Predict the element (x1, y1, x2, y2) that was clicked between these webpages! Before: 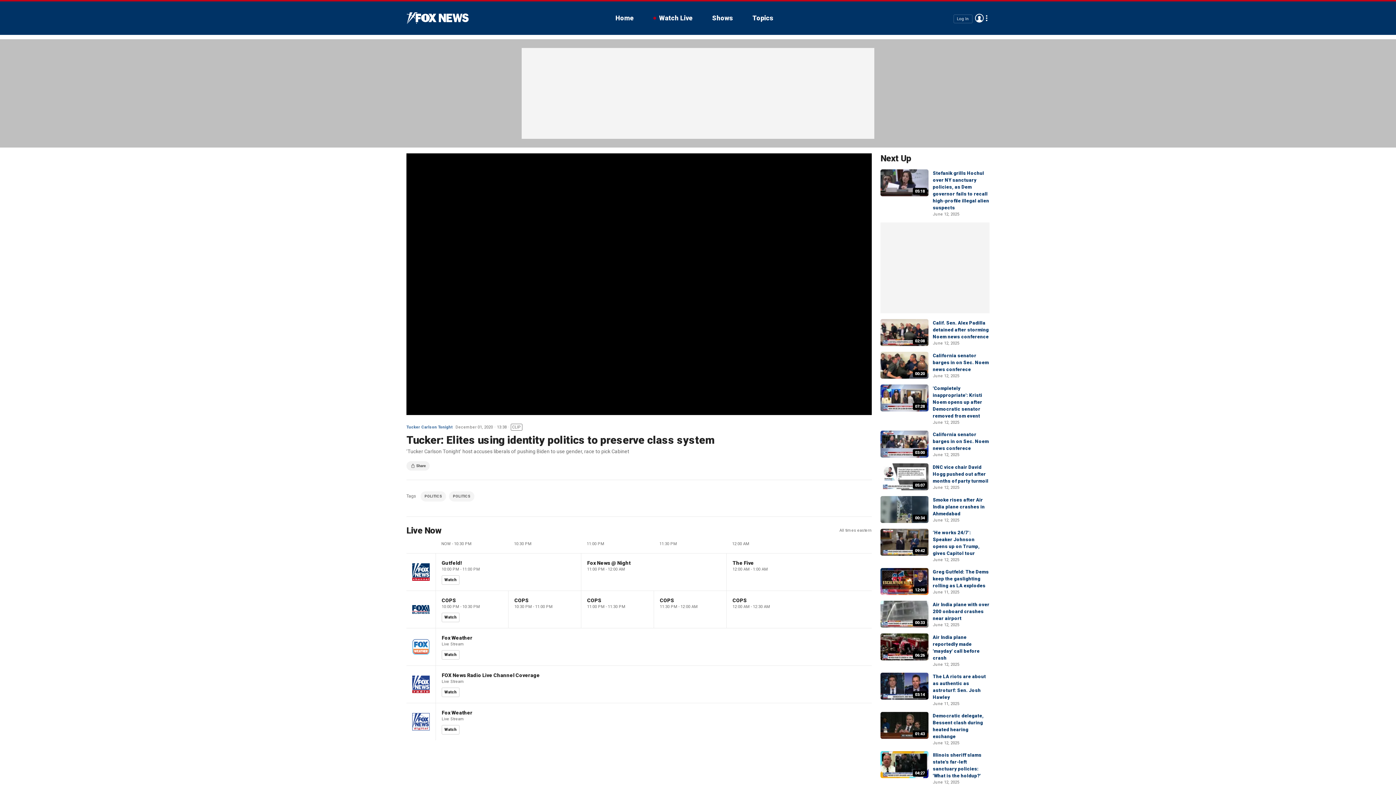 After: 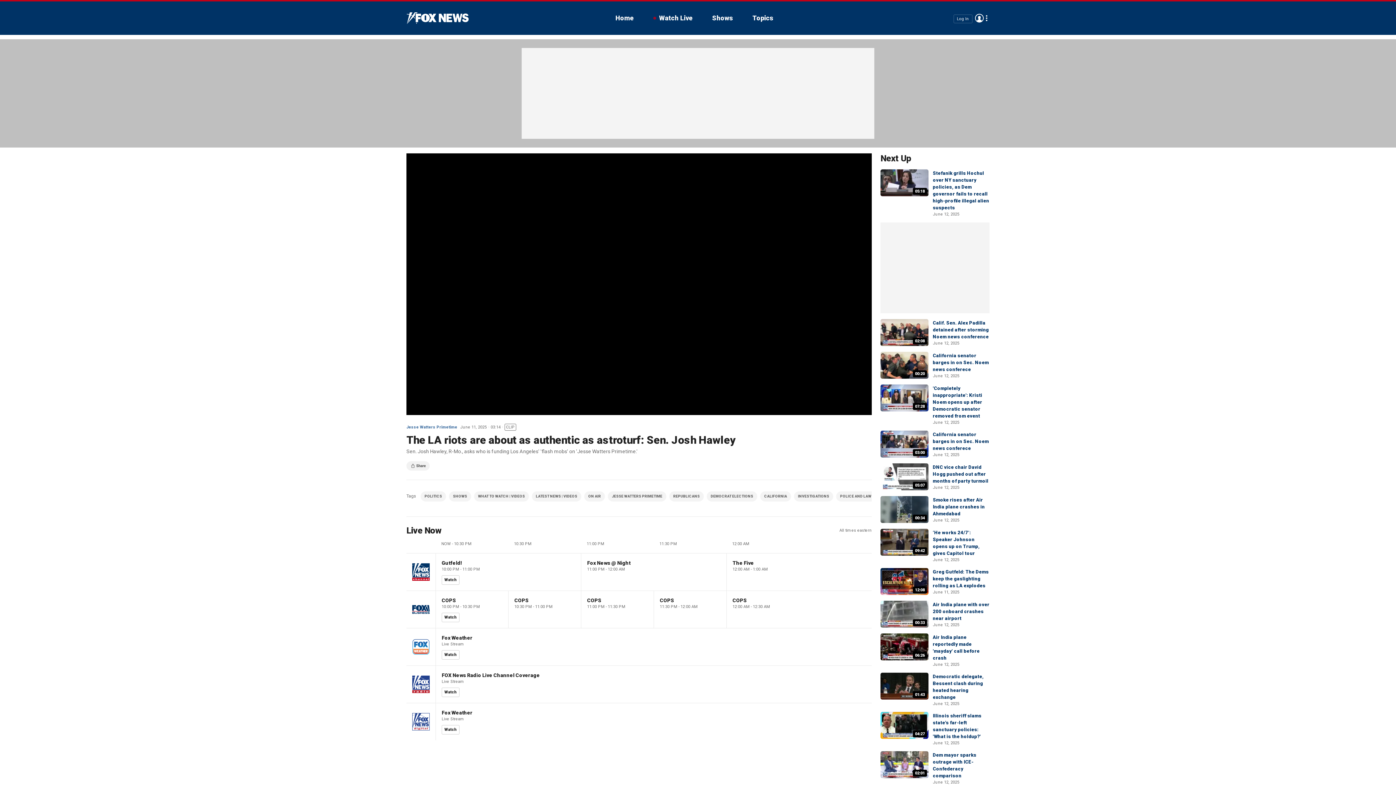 Action: label: 03:14 bbox: (880, 673, 928, 700)